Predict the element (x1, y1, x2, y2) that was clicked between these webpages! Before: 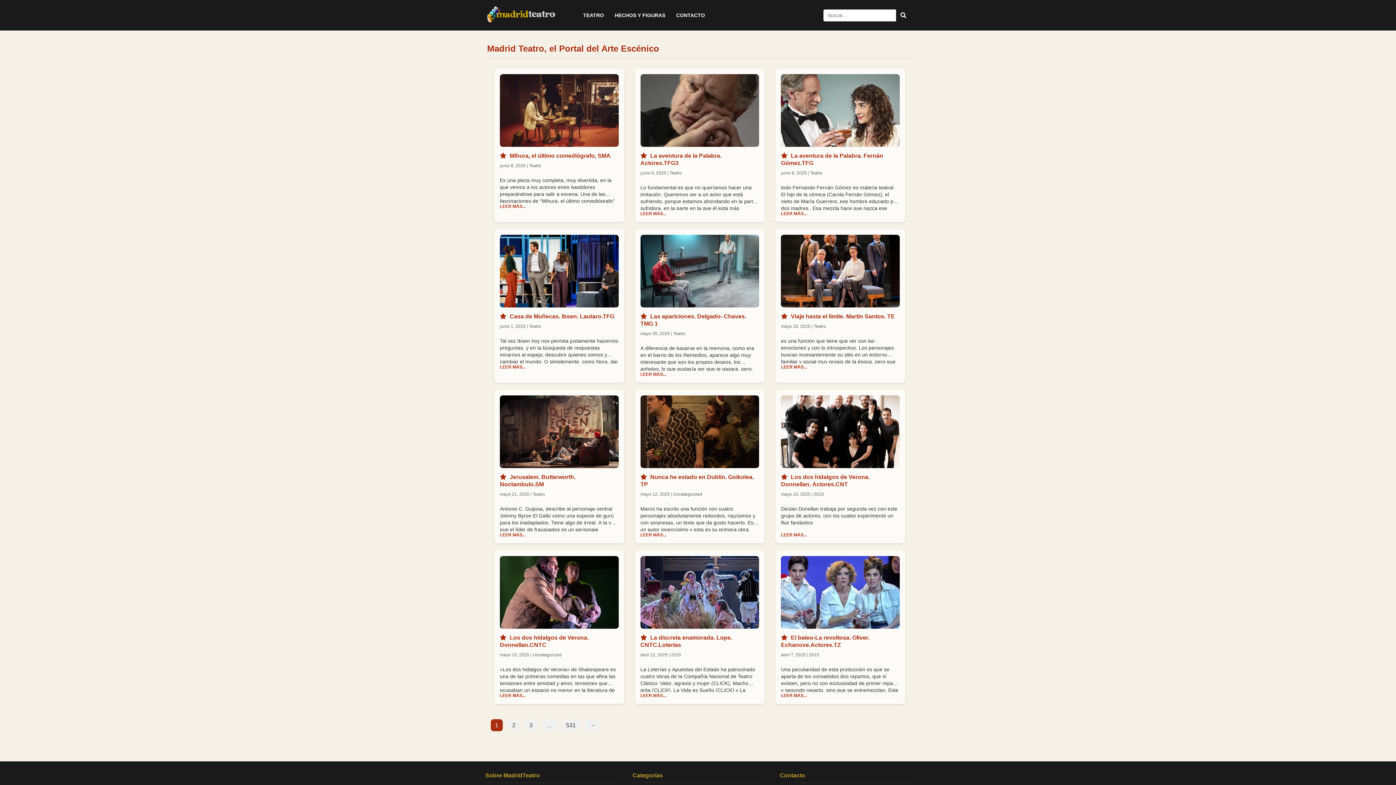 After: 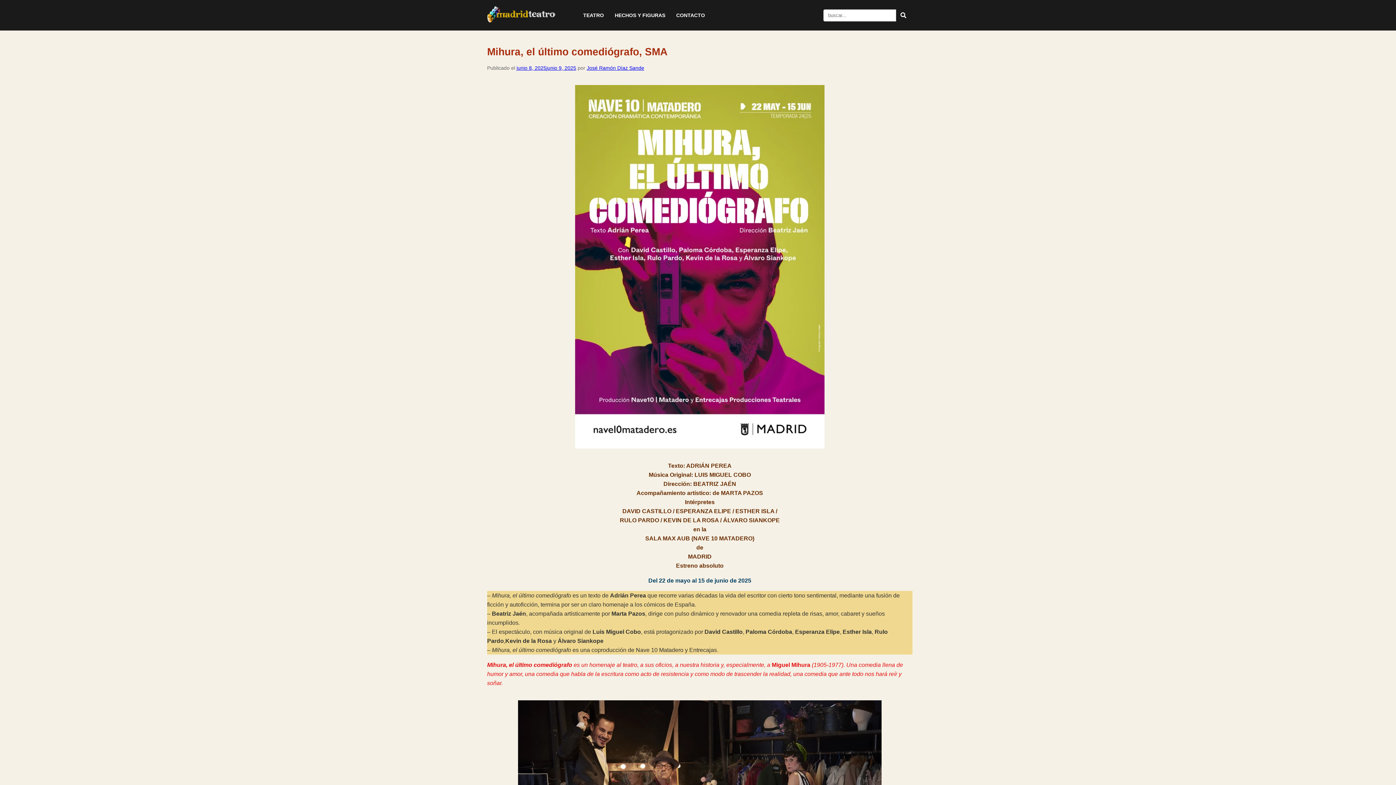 Action: bbox: (500, 141, 618, 148)